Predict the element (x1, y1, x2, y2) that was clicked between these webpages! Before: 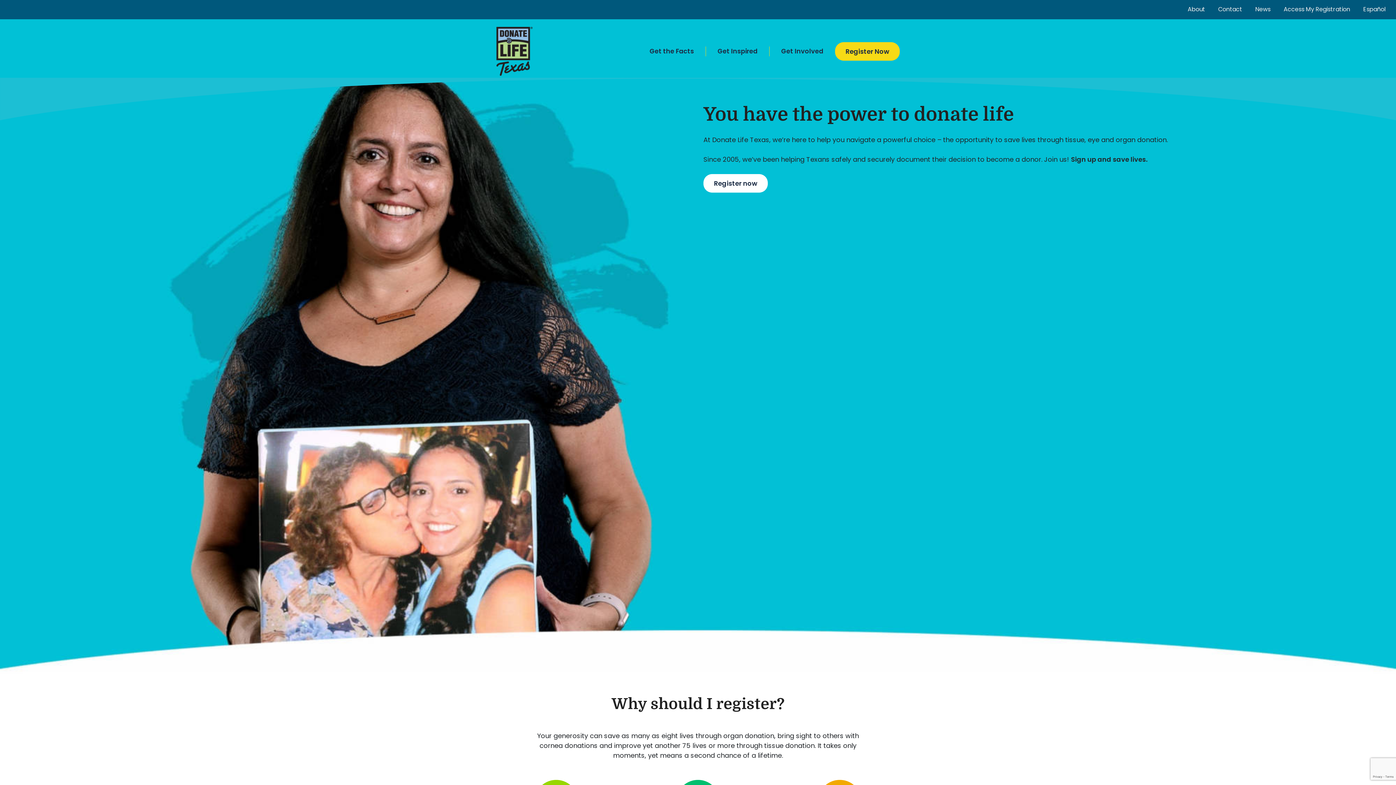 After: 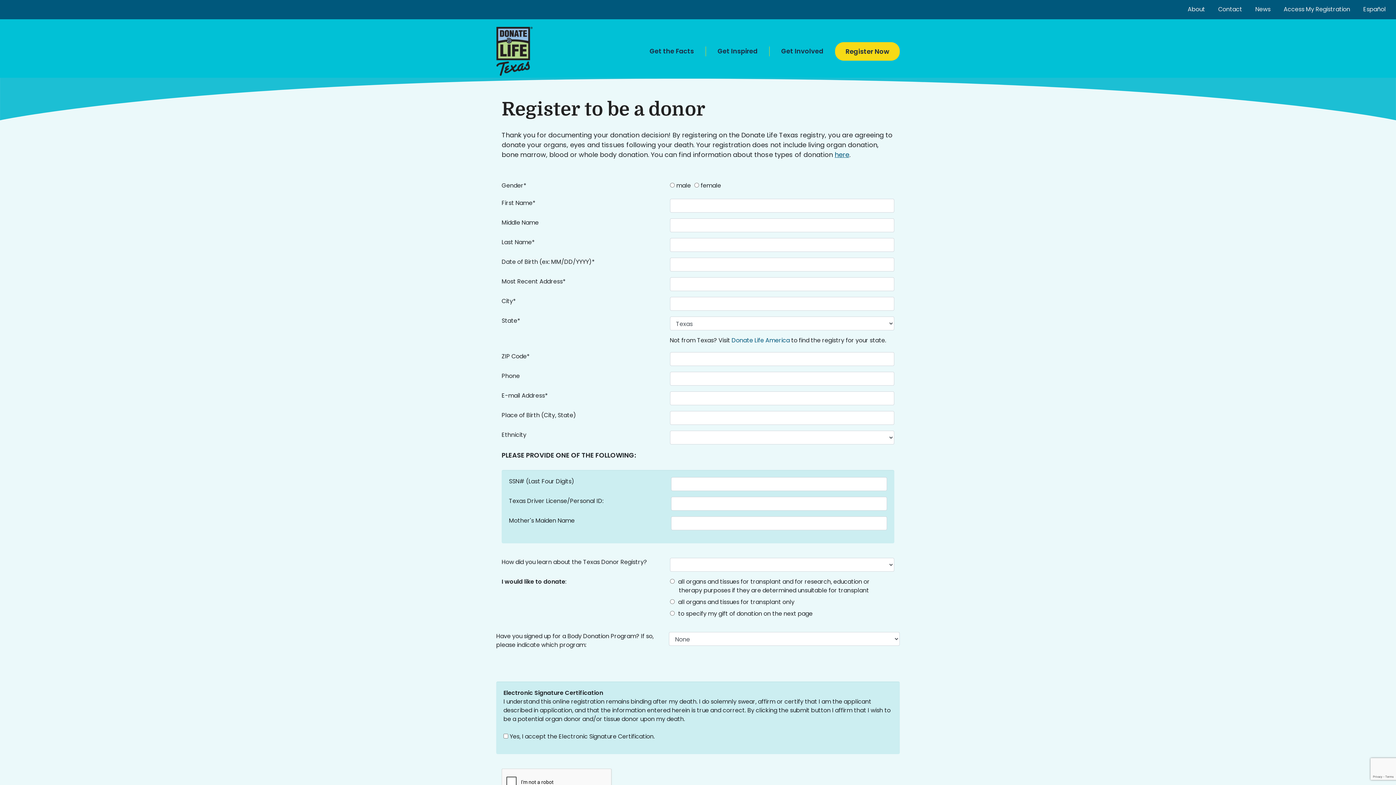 Action: bbox: (835, 42, 900, 60) label: Register Now